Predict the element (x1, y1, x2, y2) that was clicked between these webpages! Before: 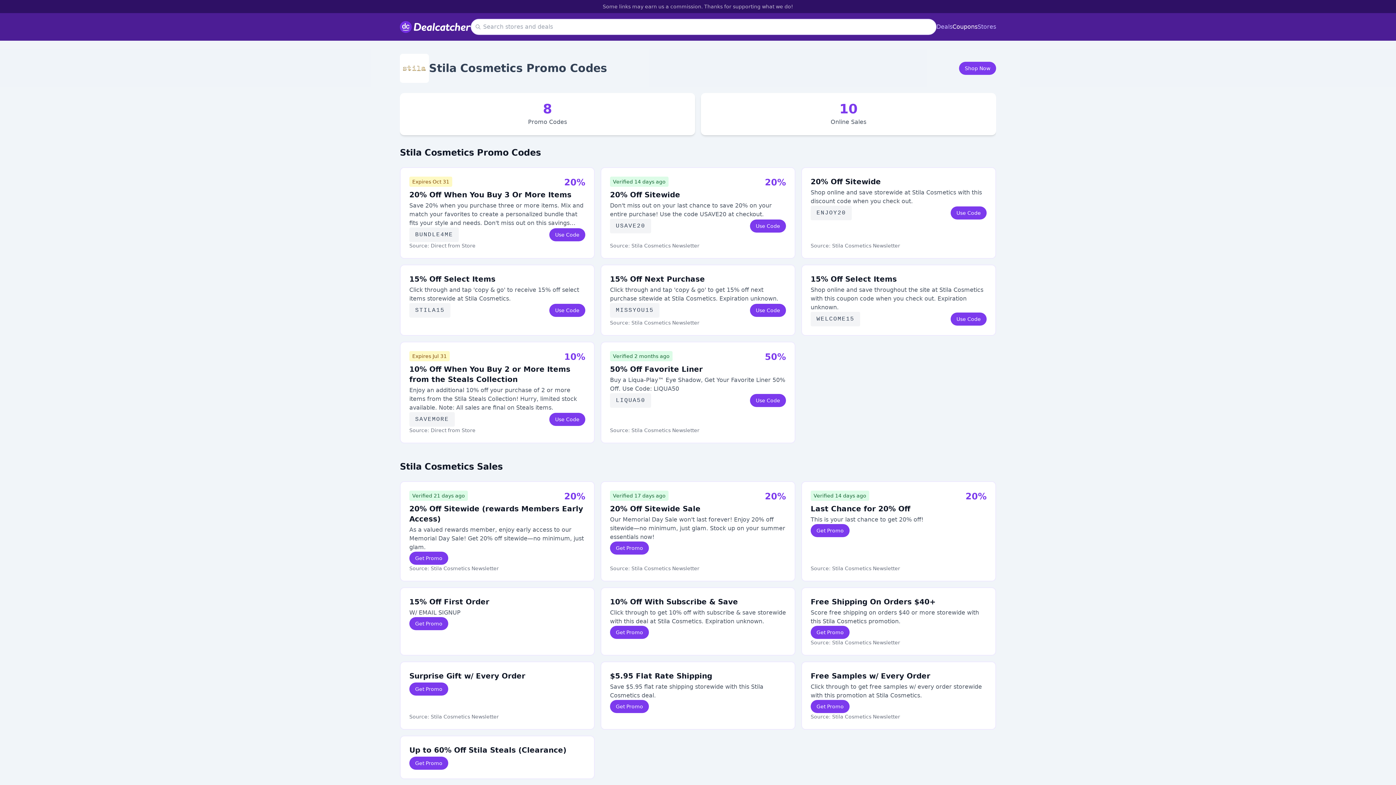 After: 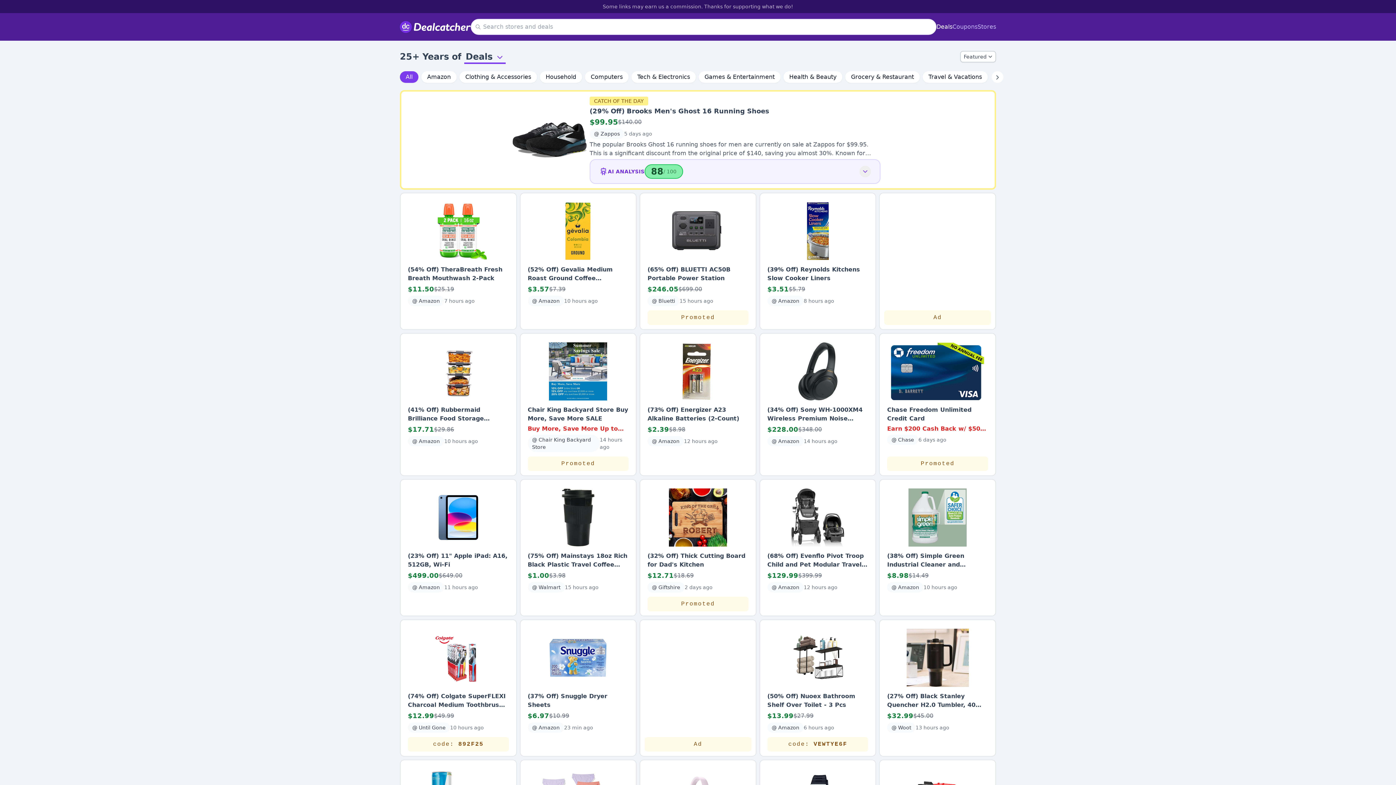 Action: label: Deals bbox: (936, 22, 952, 31)